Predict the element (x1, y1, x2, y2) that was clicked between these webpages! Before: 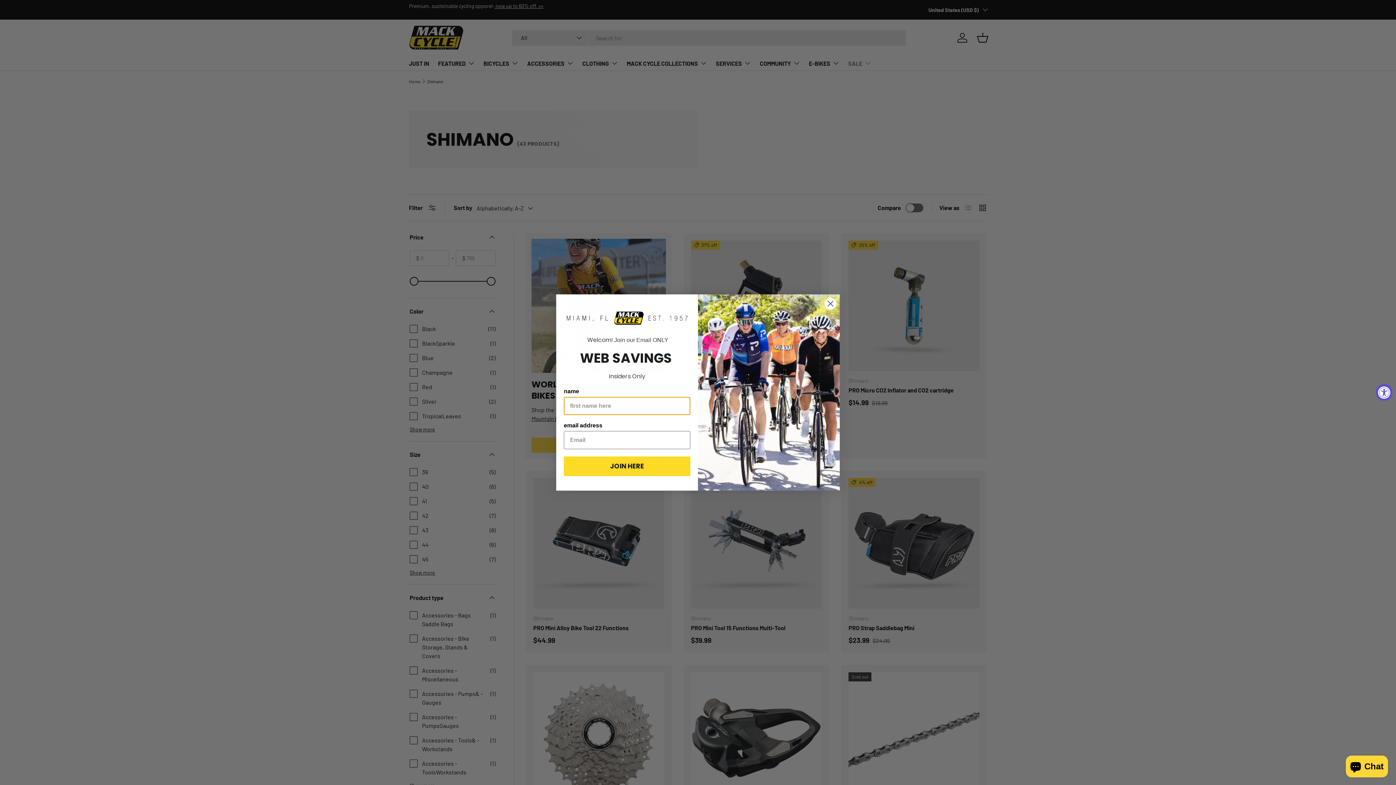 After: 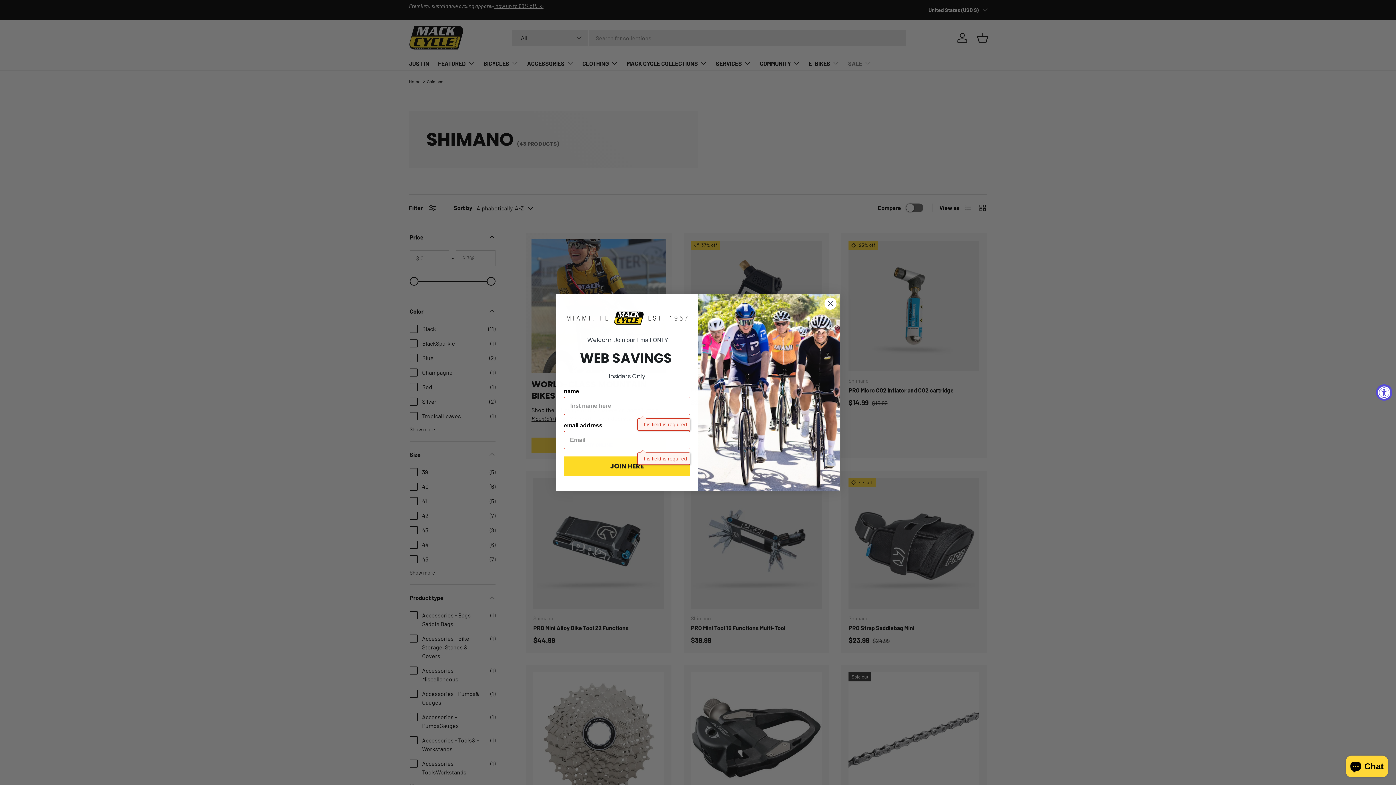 Action: label: Submit and go next bbox: (564, 309, 690, 328)